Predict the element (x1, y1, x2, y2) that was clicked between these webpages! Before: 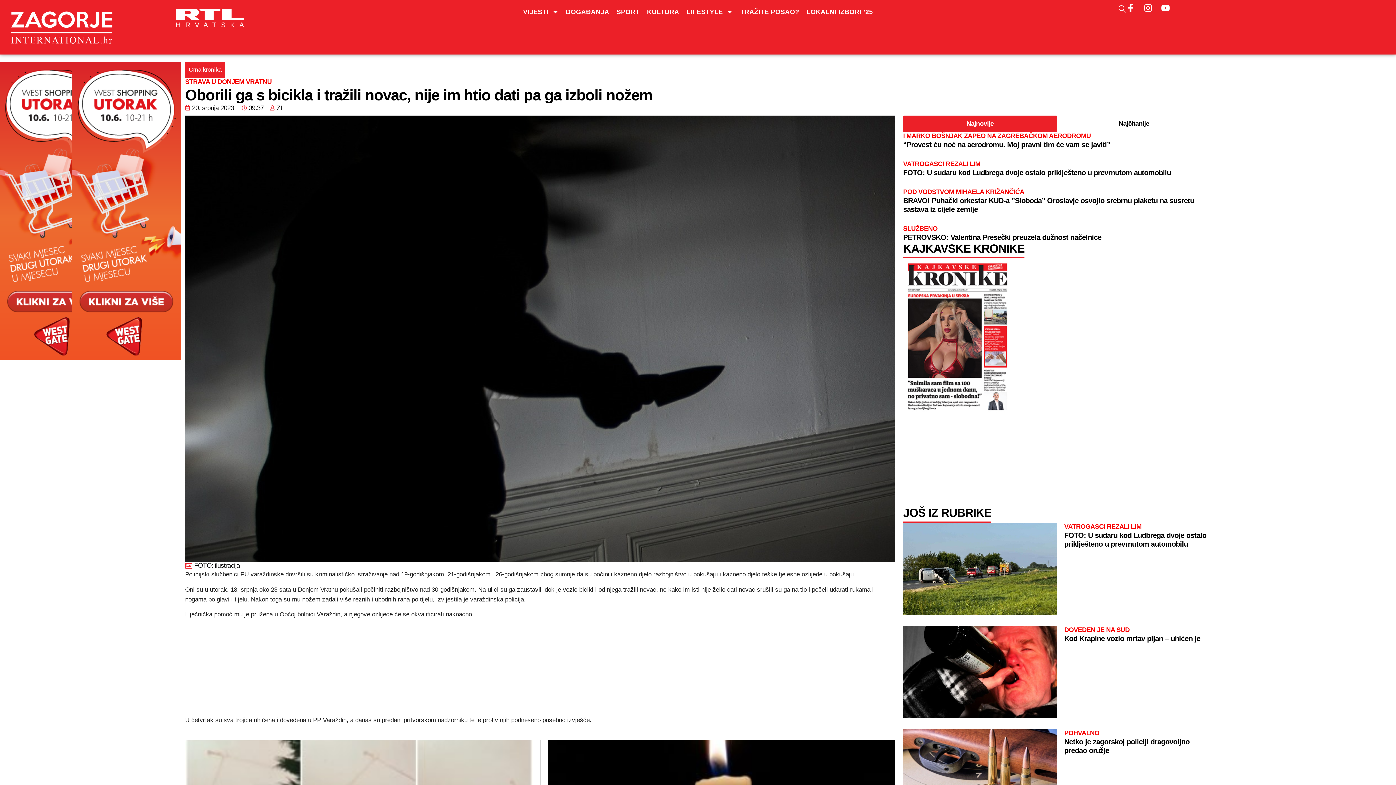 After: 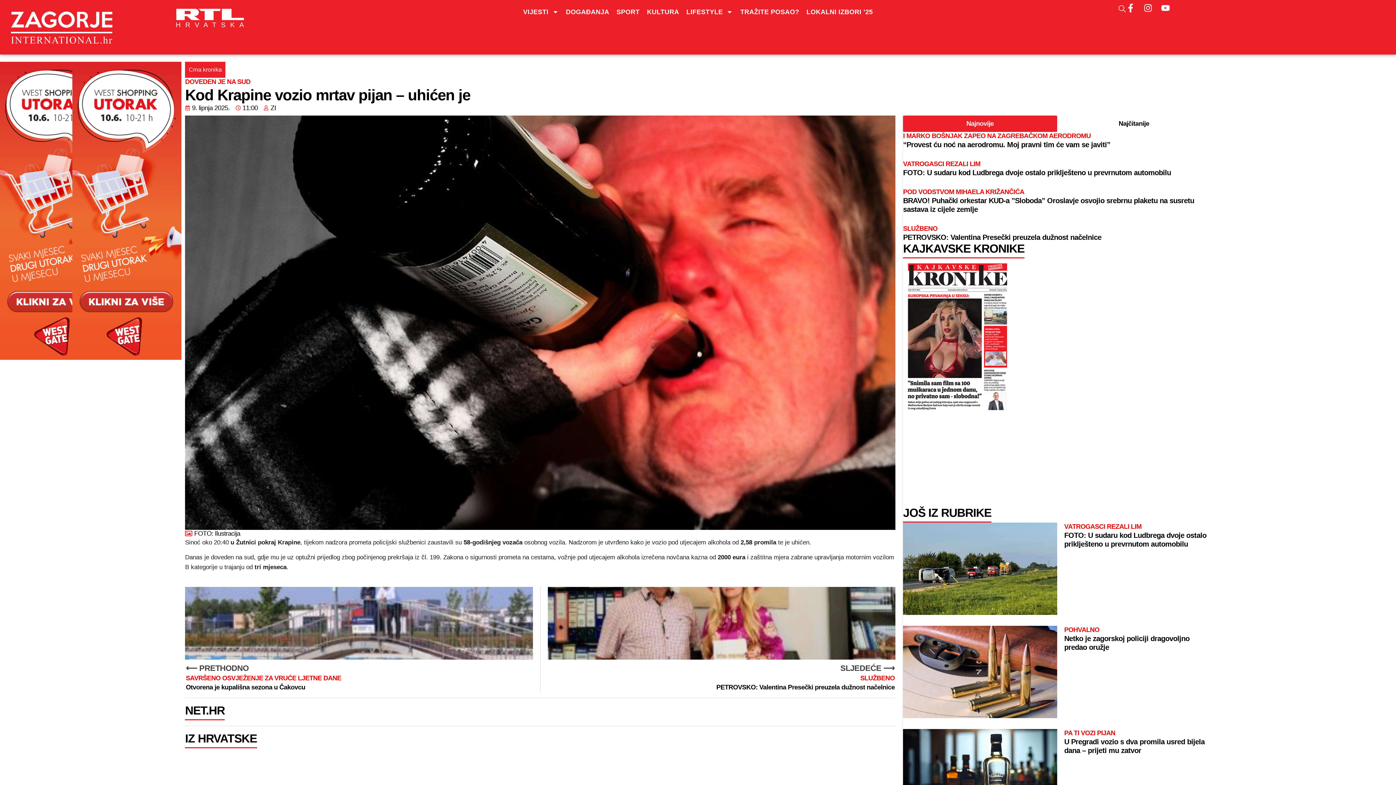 Action: bbox: (903, 626, 1057, 718)